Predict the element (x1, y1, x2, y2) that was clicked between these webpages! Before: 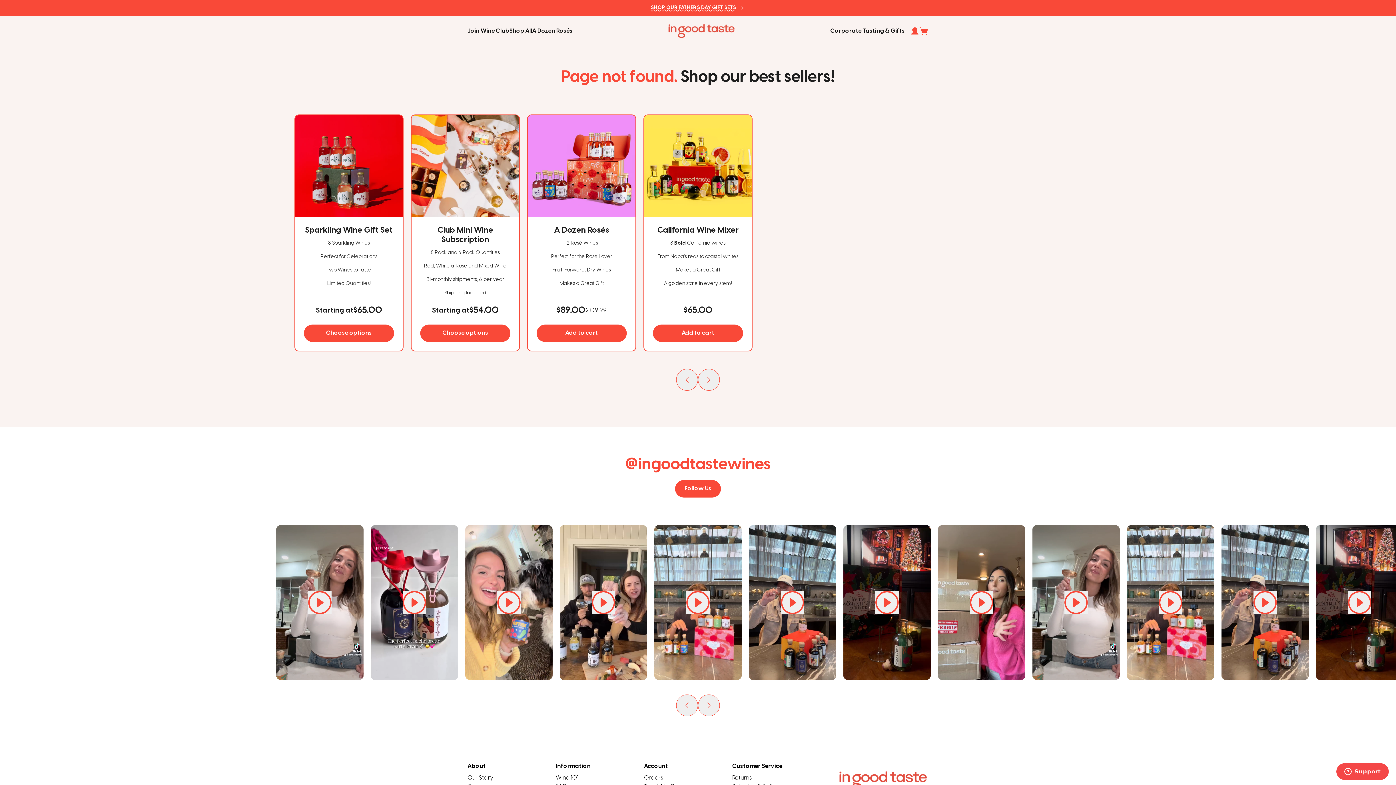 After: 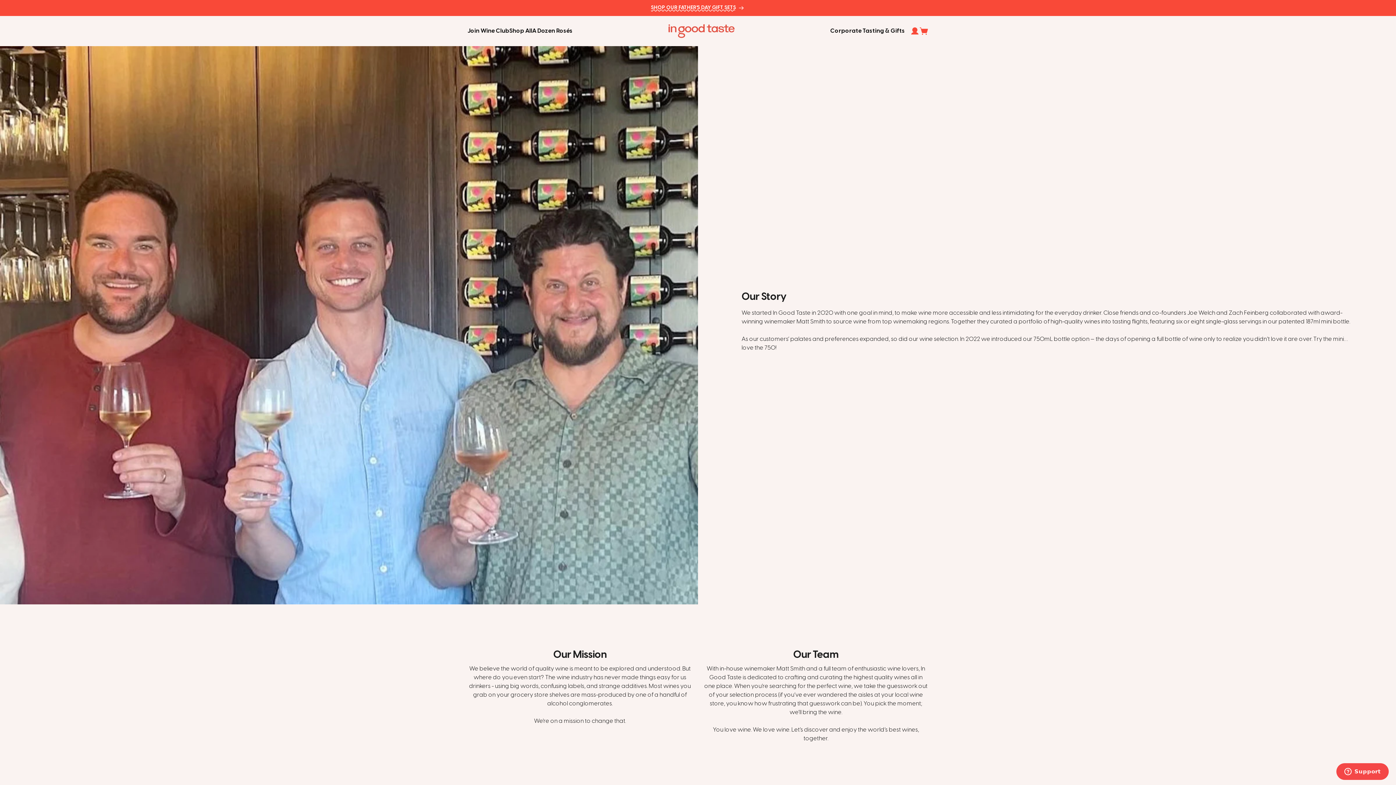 Action: label: Our Story bbox: (467, 775, 493, 781)